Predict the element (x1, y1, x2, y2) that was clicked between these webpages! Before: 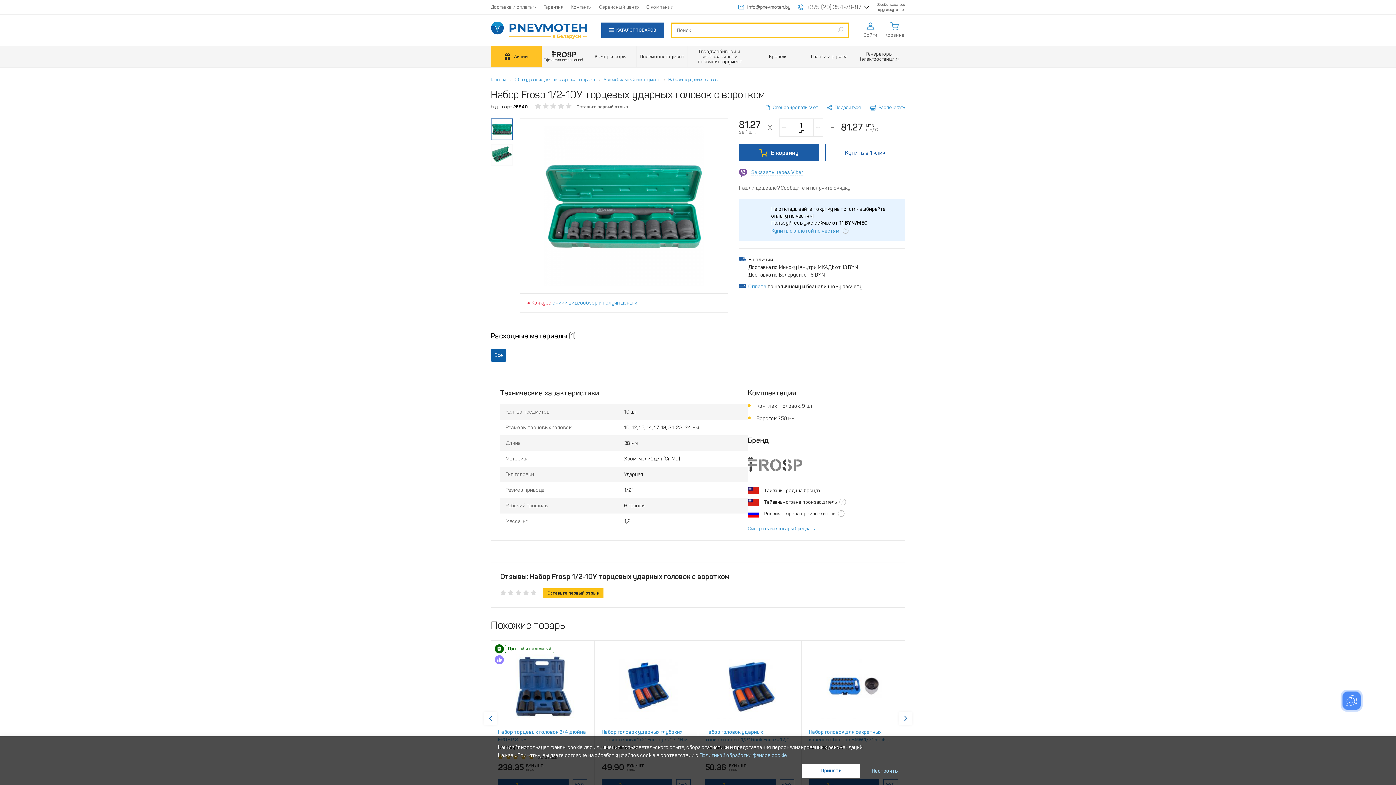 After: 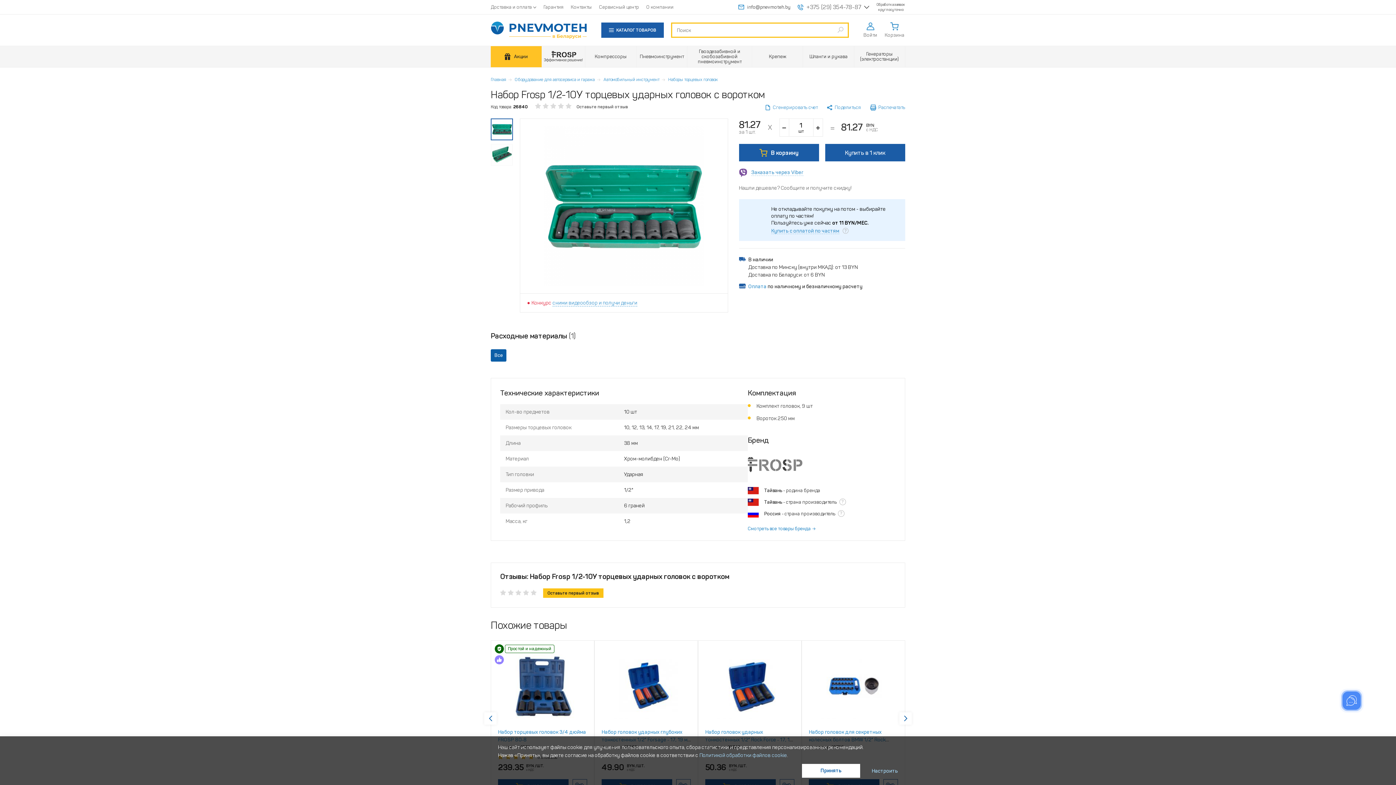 Action: label: Купить в 1 клик bbox: (825, 144, 905, 161)